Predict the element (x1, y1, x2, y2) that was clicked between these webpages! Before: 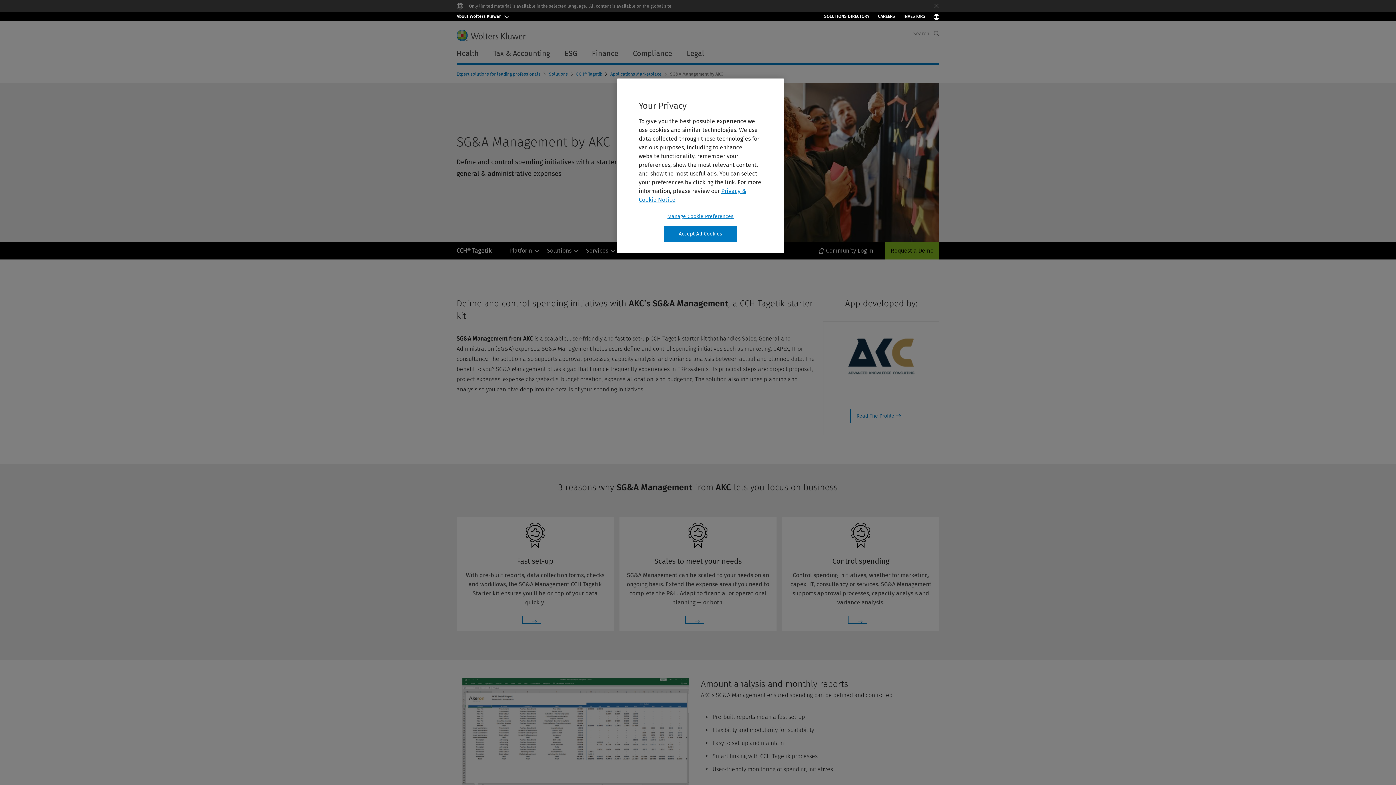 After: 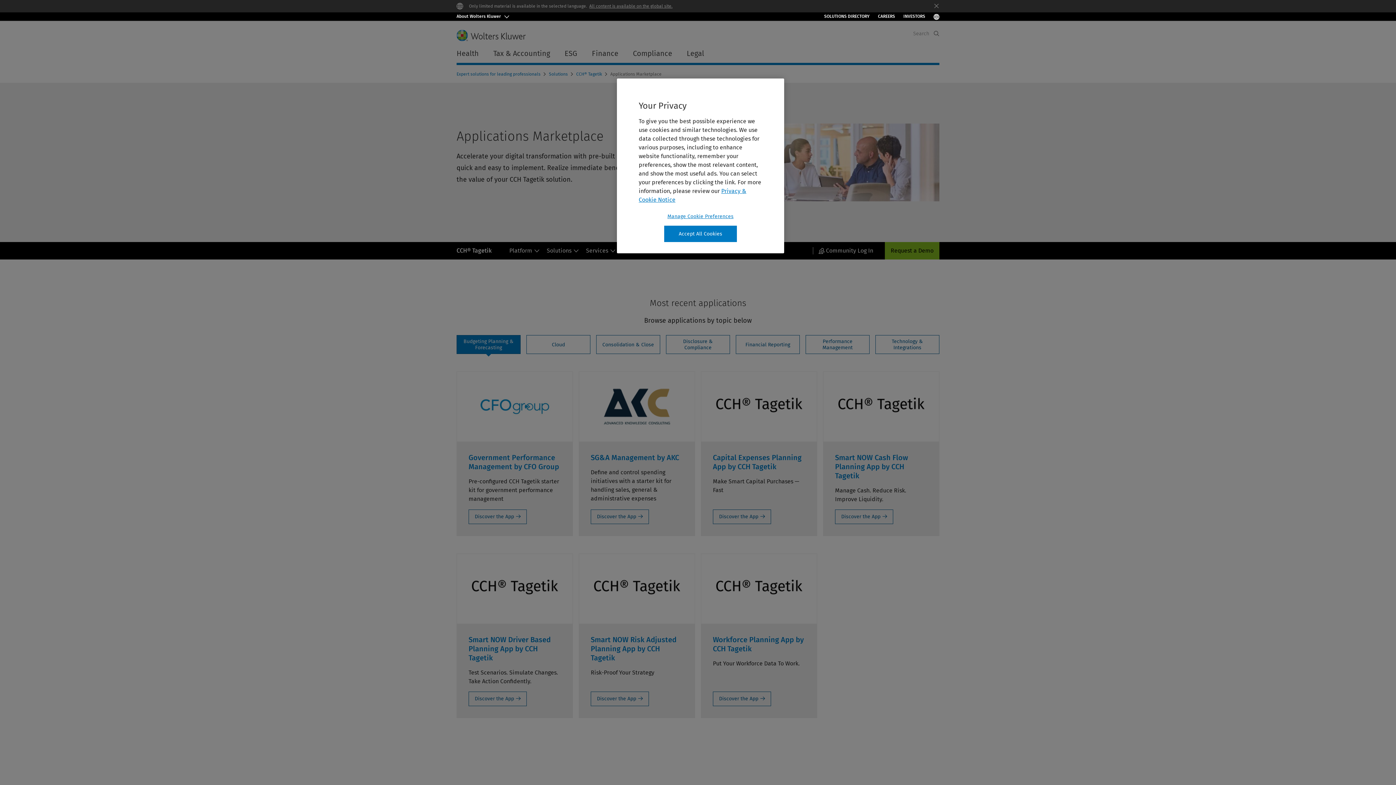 Action: label: Applications Marketplace  bbox: (610, 71, 662, 76)